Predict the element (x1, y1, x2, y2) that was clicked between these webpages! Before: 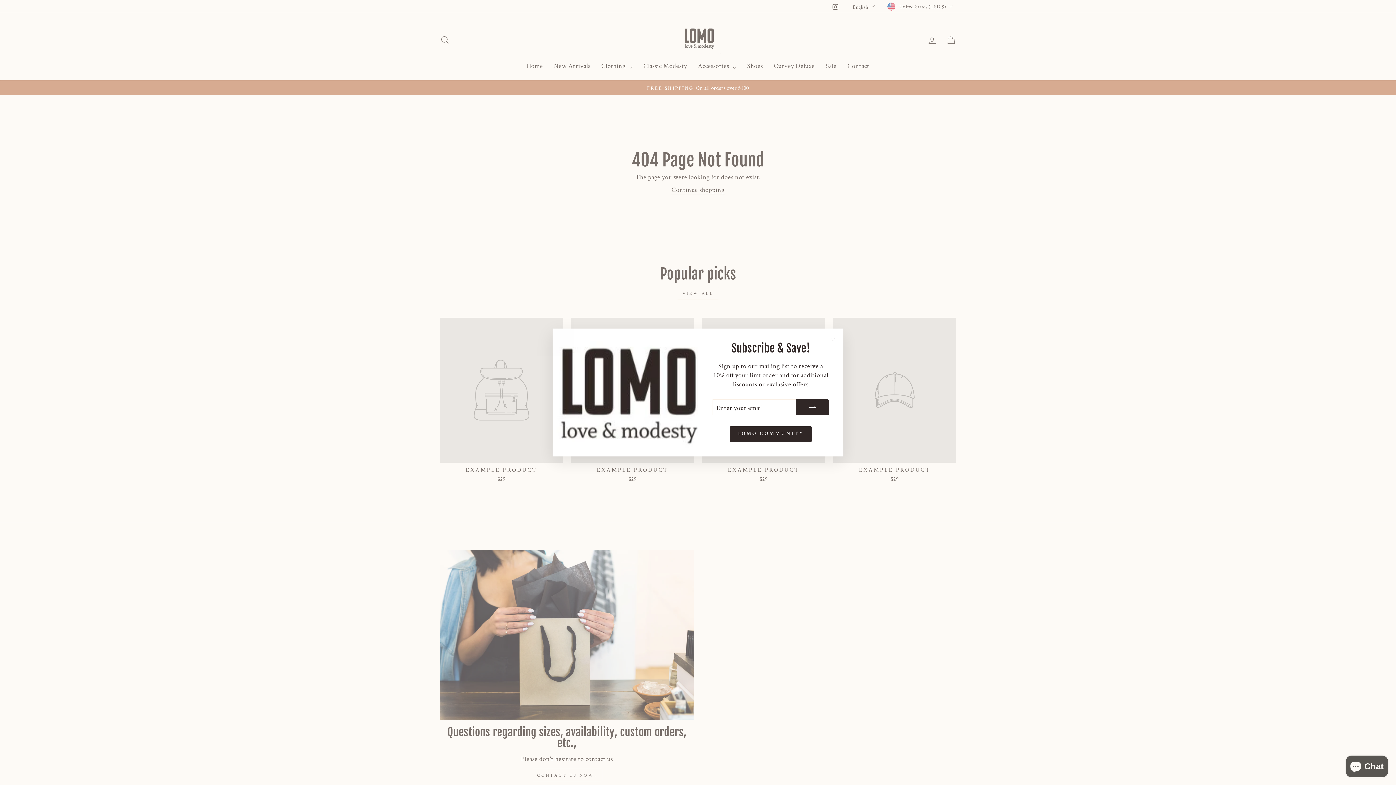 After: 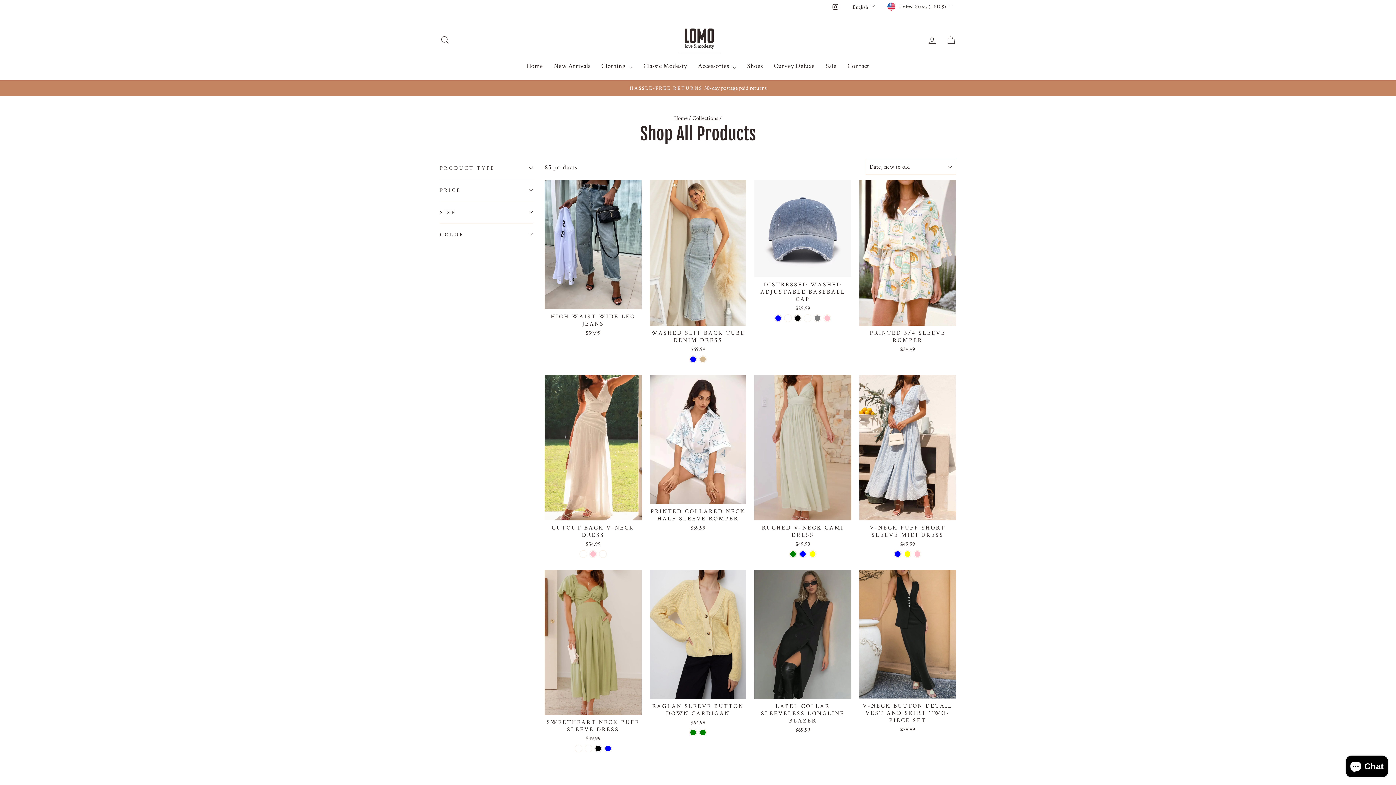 Action: label: LOMO COMMUNITY bbox: (729, 426, 811, 442)